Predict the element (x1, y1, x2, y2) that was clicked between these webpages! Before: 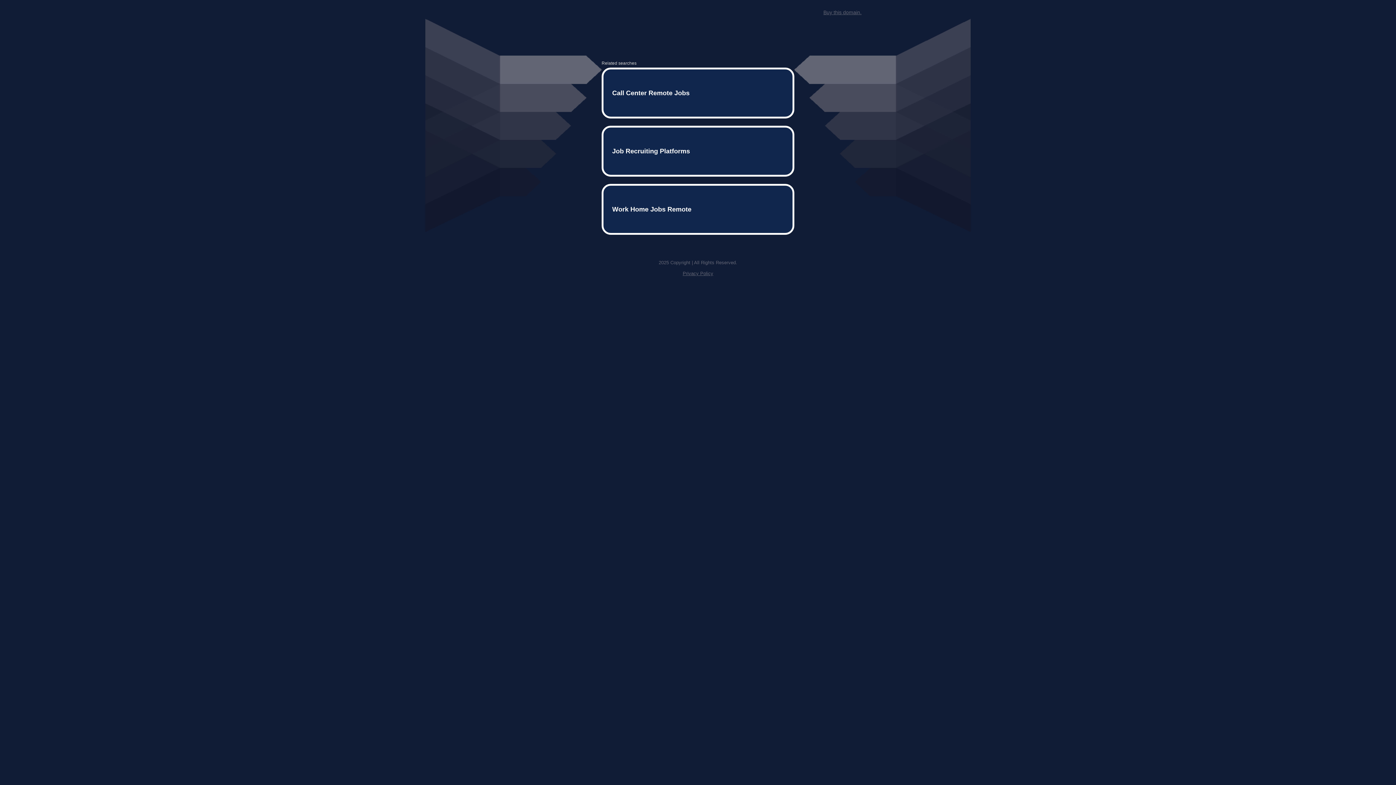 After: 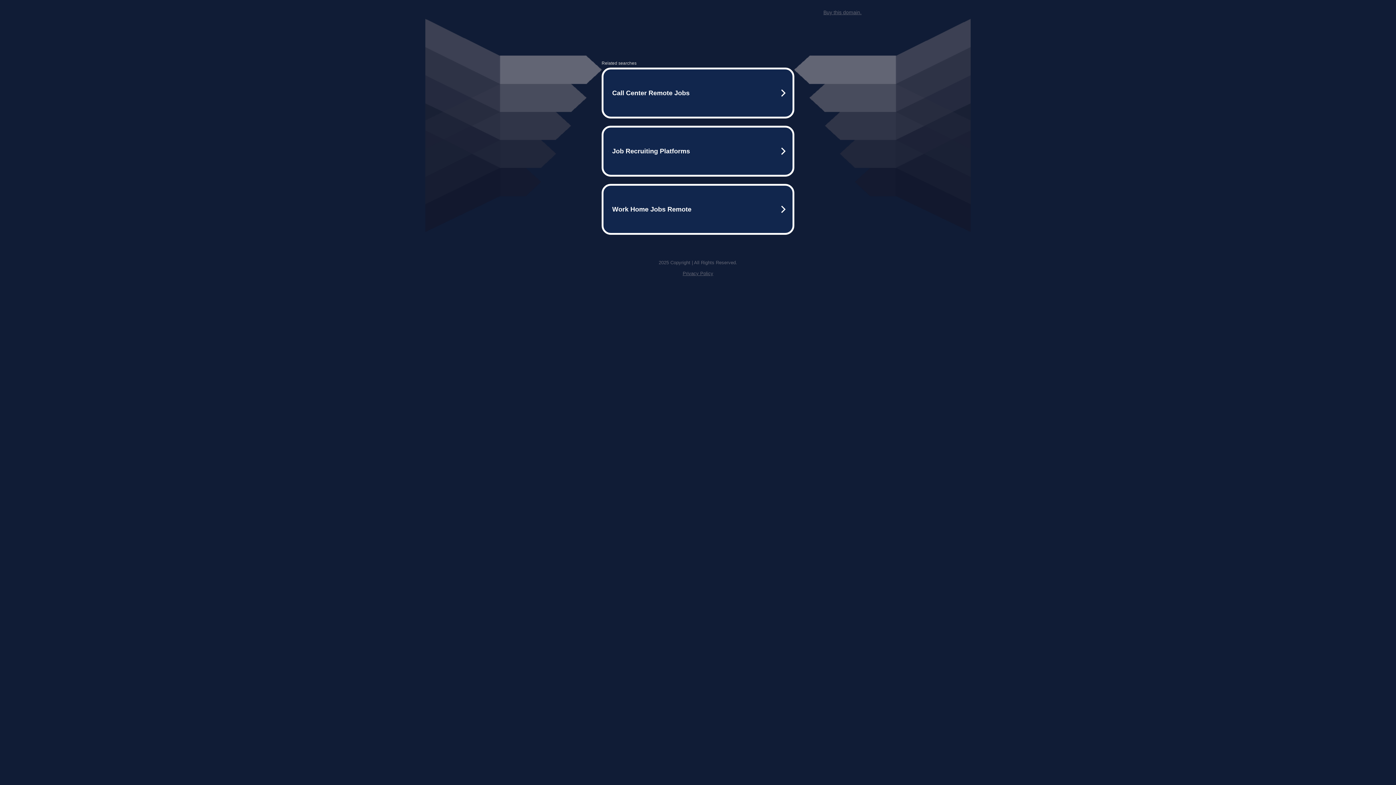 Action: bbox: (823, 9, 861, 15) label: Buy this domain.